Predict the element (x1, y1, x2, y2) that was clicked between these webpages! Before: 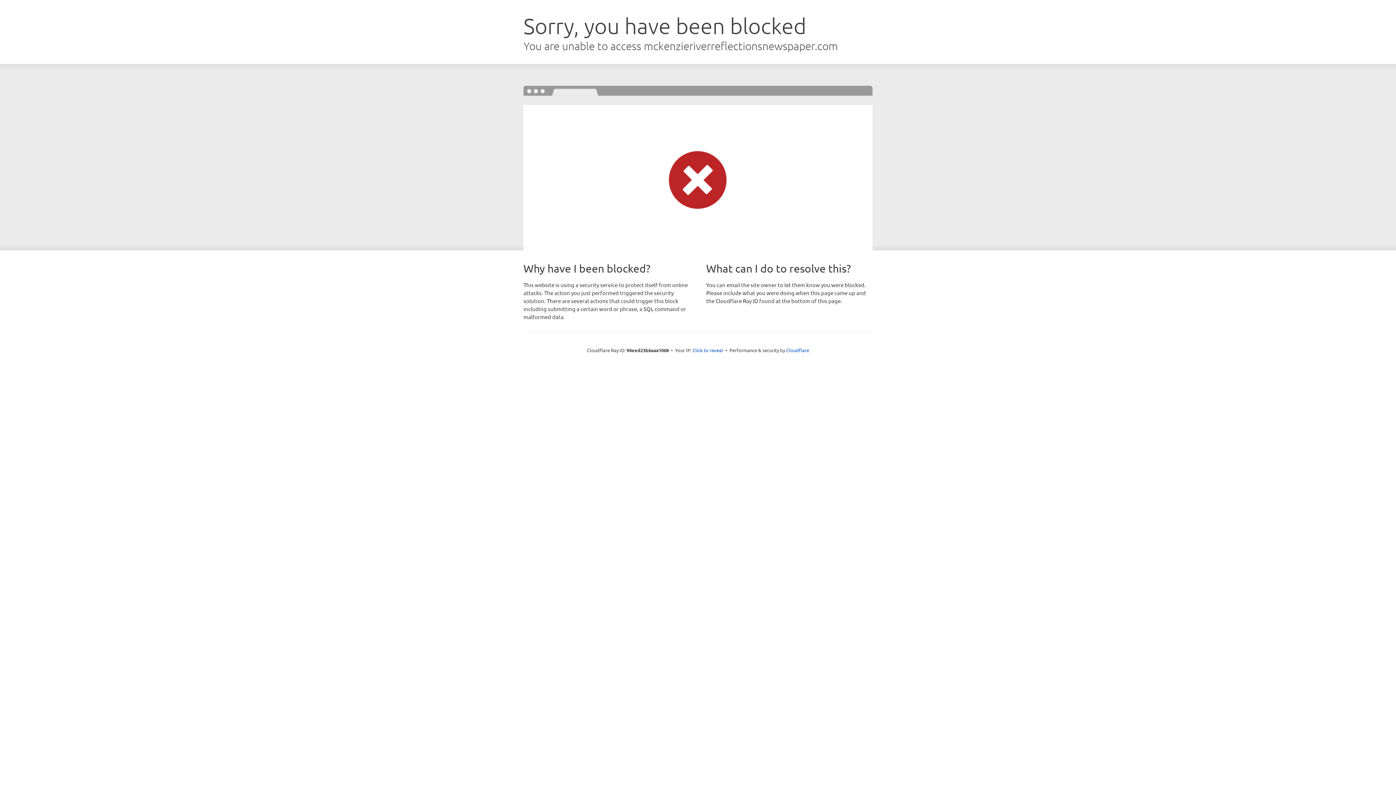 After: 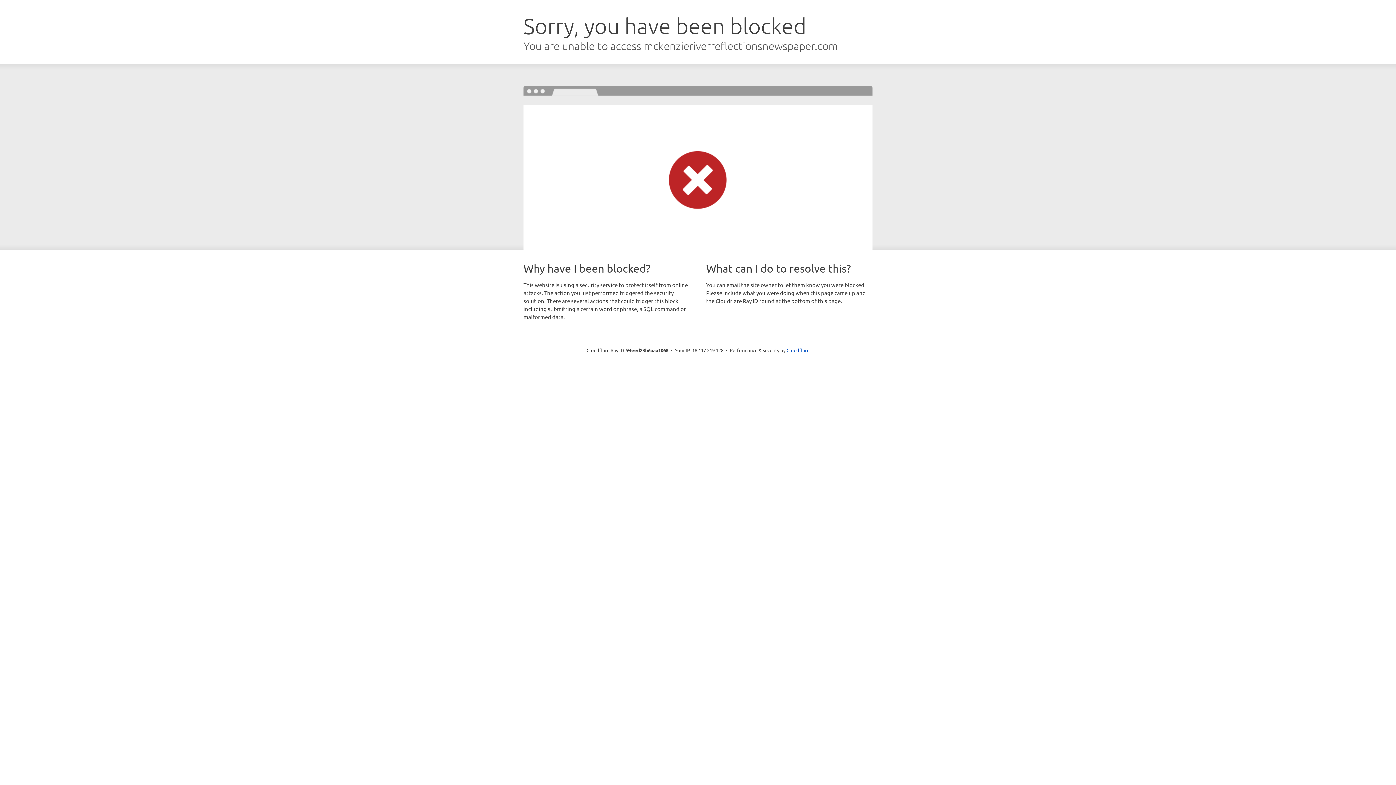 Action: bbox: (692, 346, 723, 353) label: Click to reveal